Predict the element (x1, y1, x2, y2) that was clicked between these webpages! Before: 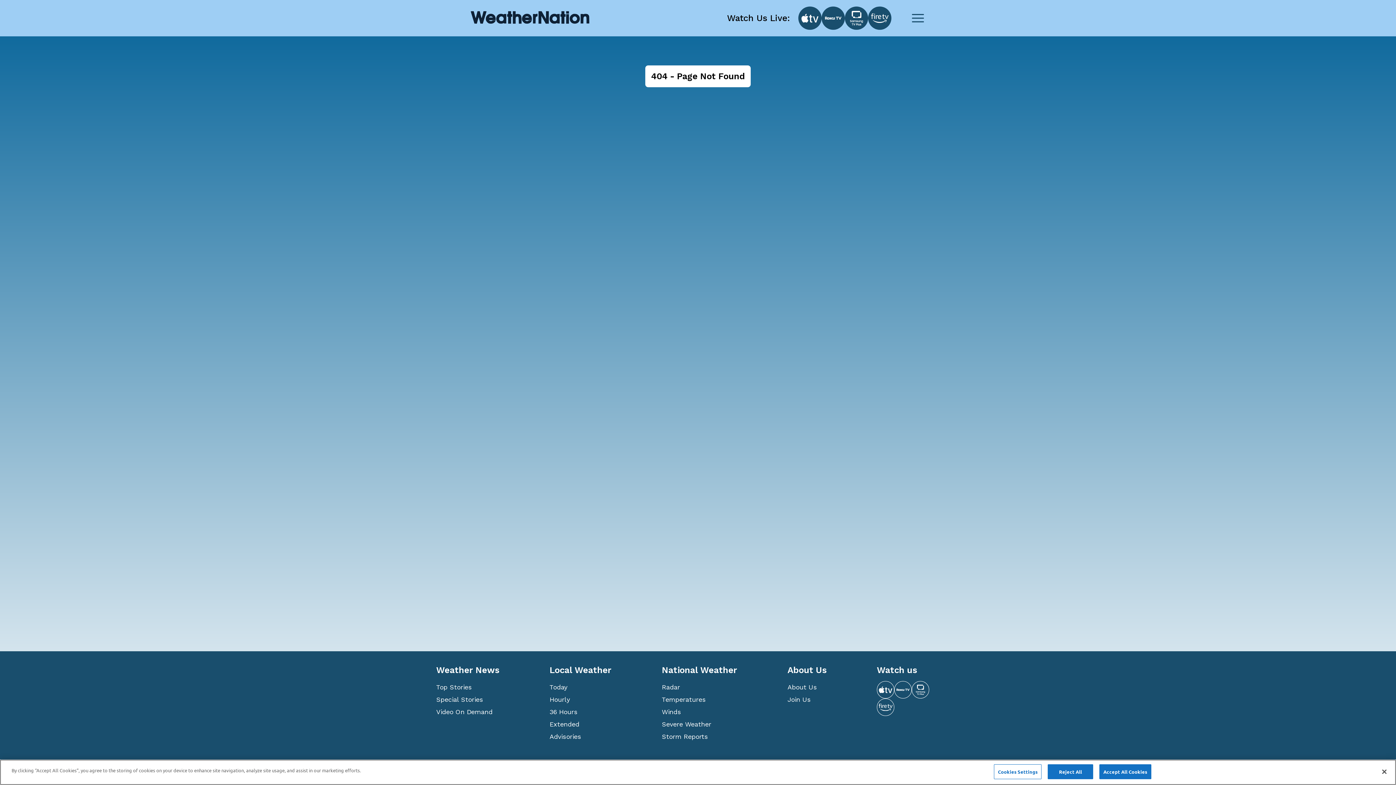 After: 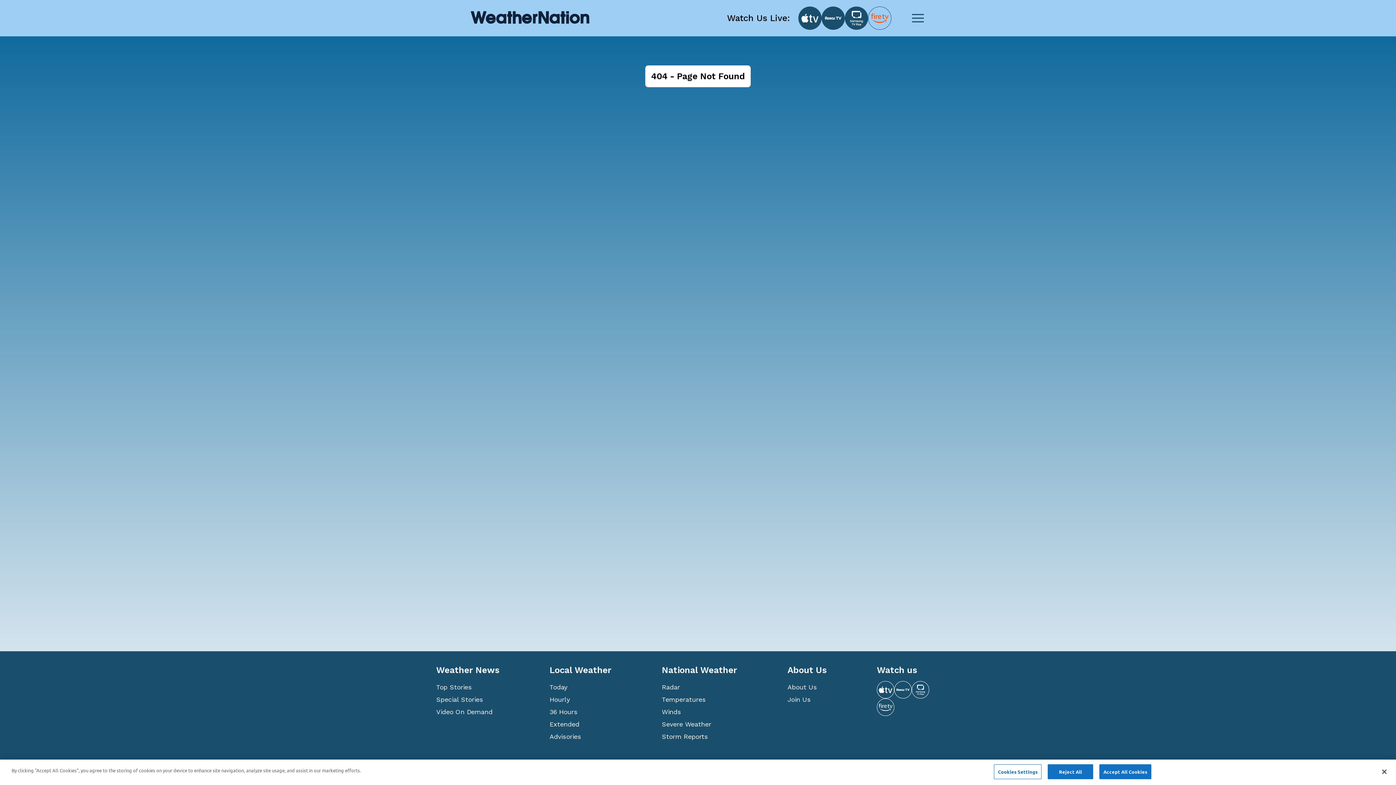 Action: bbox: (868, 6, 891, 29)